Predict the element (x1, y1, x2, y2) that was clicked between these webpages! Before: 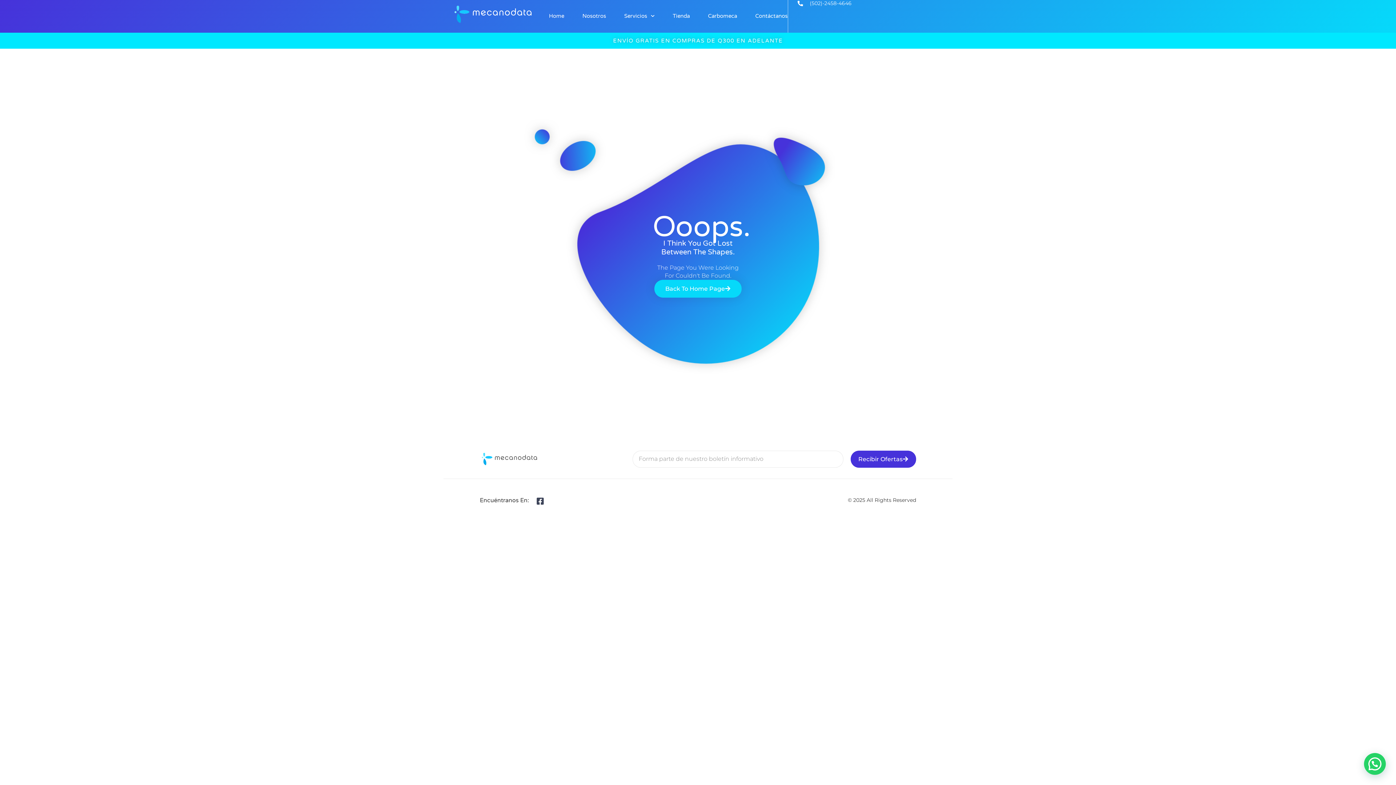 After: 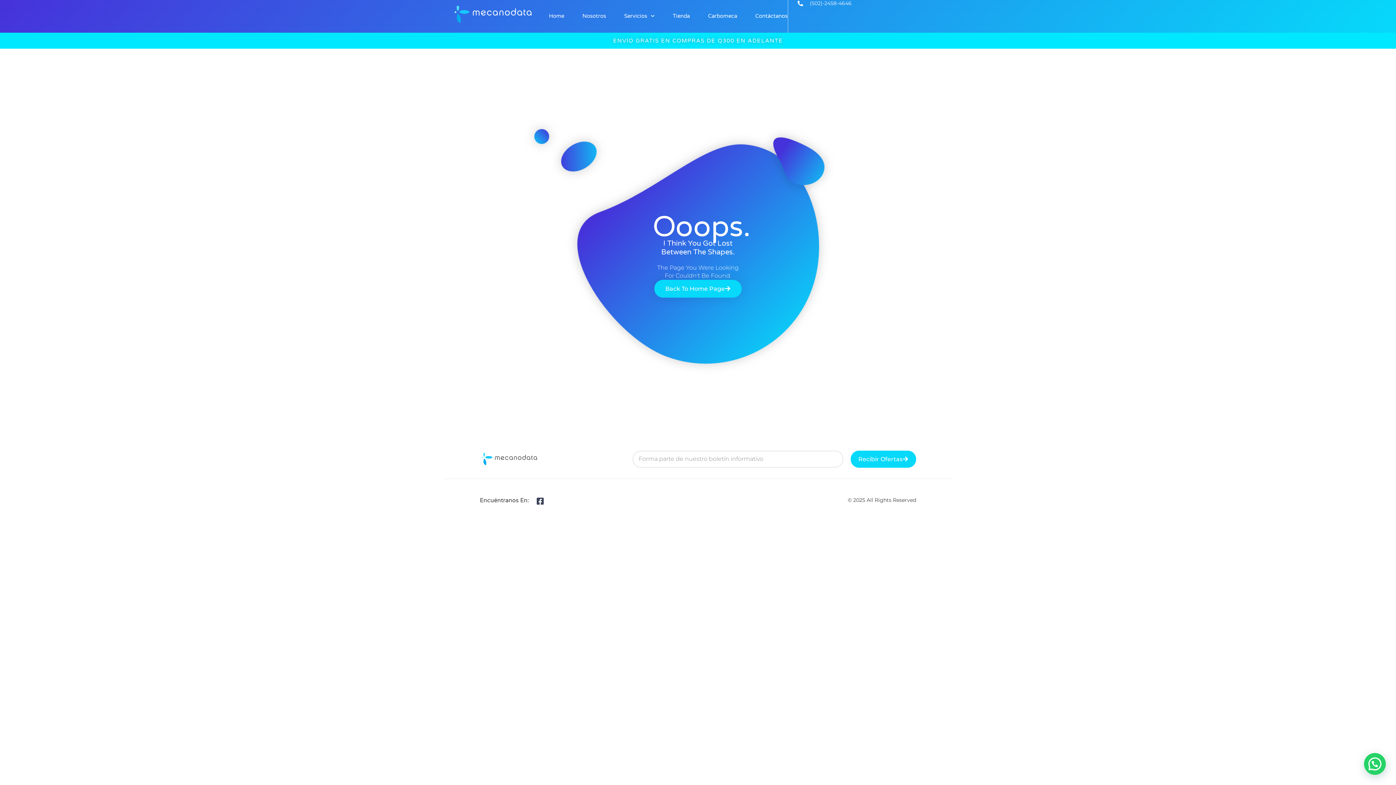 Action: label: Recibir Ofertas bbox: (850, 450, 916, 467)